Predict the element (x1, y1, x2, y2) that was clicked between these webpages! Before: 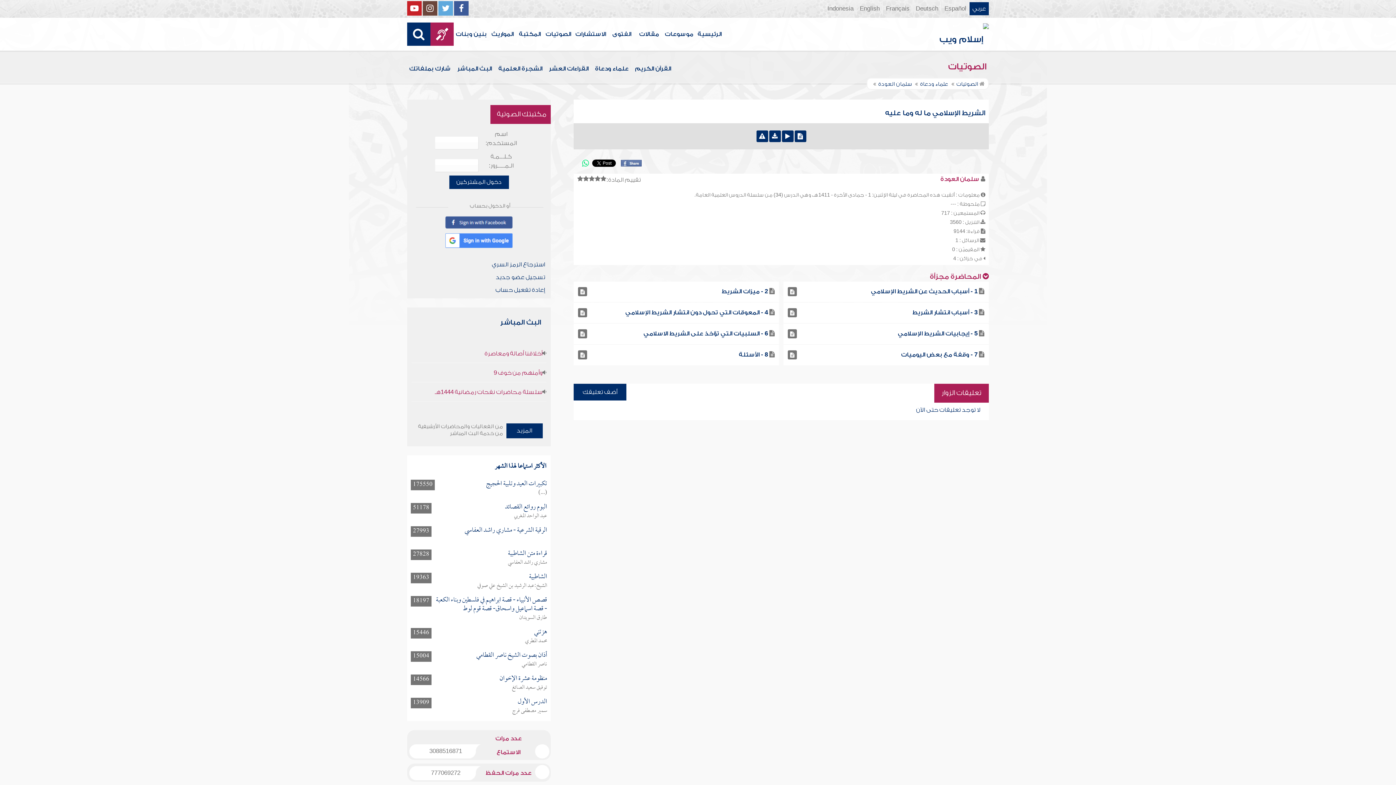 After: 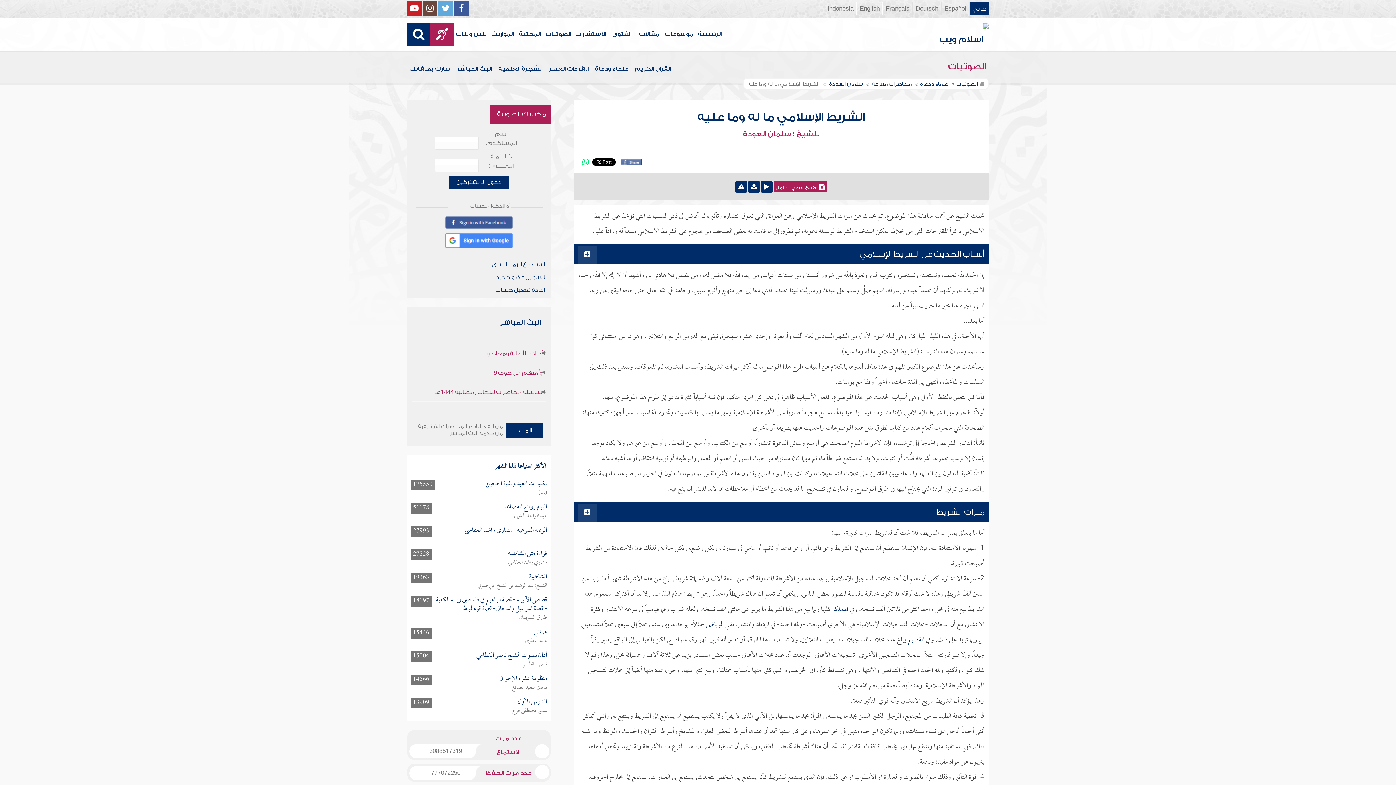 Action: label: 3 - أسباب انتشار الشريط bbox: (912, 309, 977, 316)